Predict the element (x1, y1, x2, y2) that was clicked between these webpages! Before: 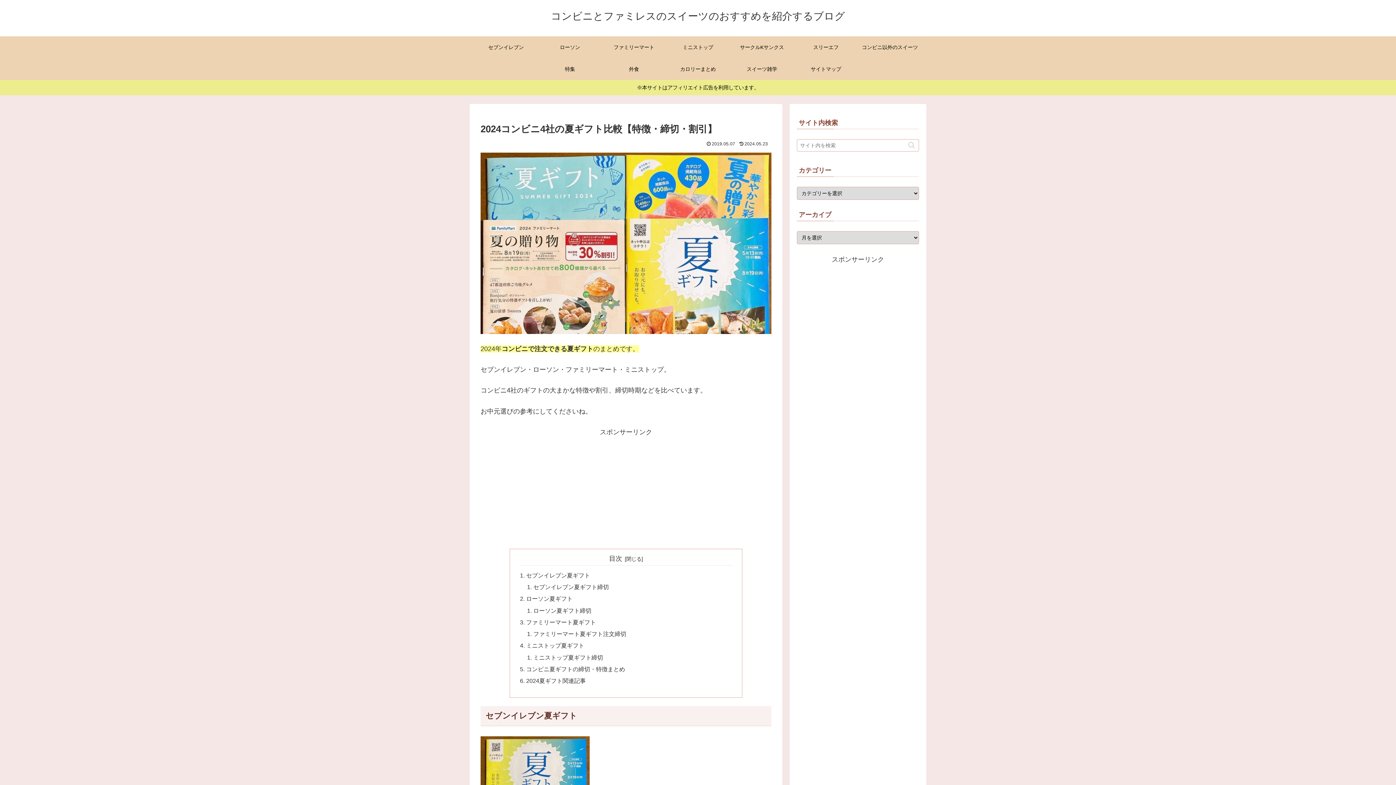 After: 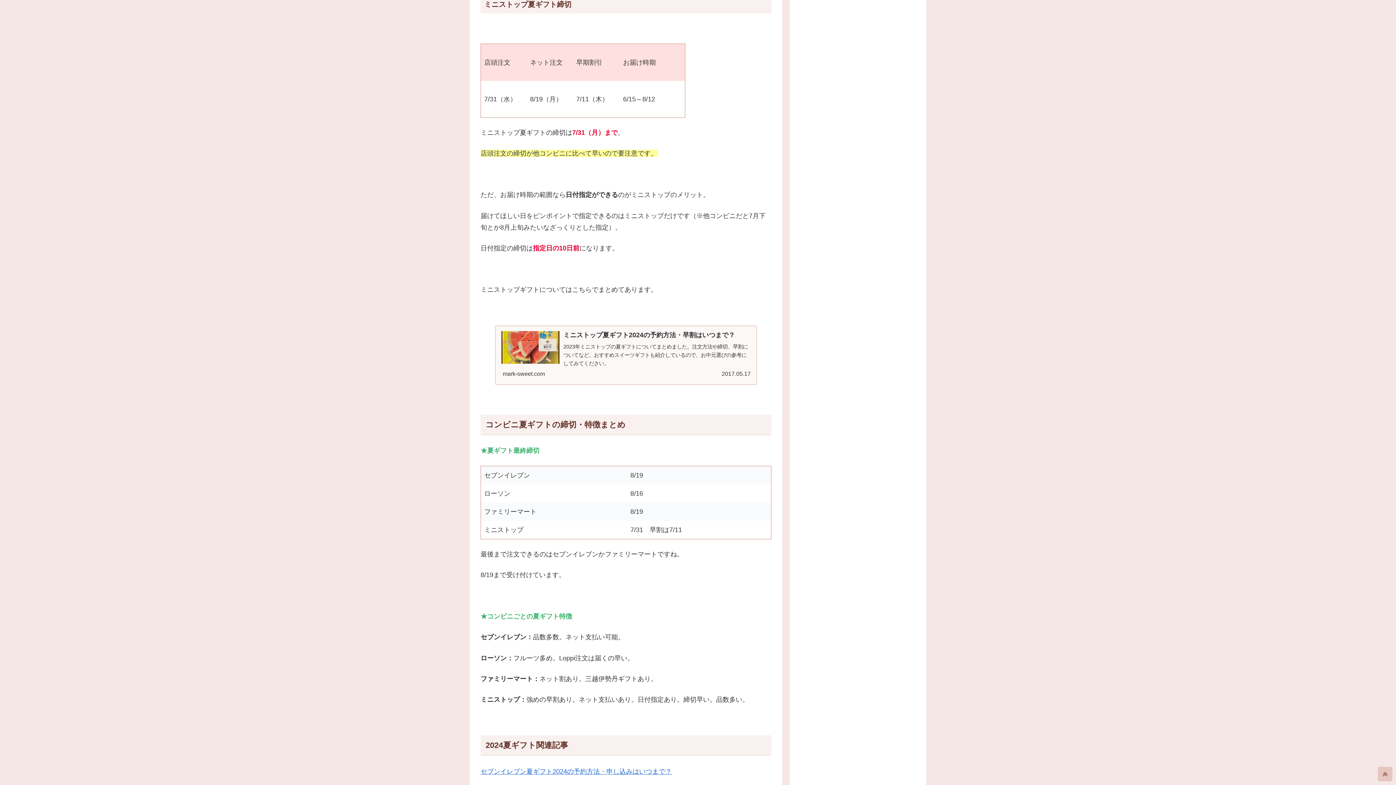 Action: label: ミニストップ夏ギフト締切 bbox: (533, 654, 603, 660)